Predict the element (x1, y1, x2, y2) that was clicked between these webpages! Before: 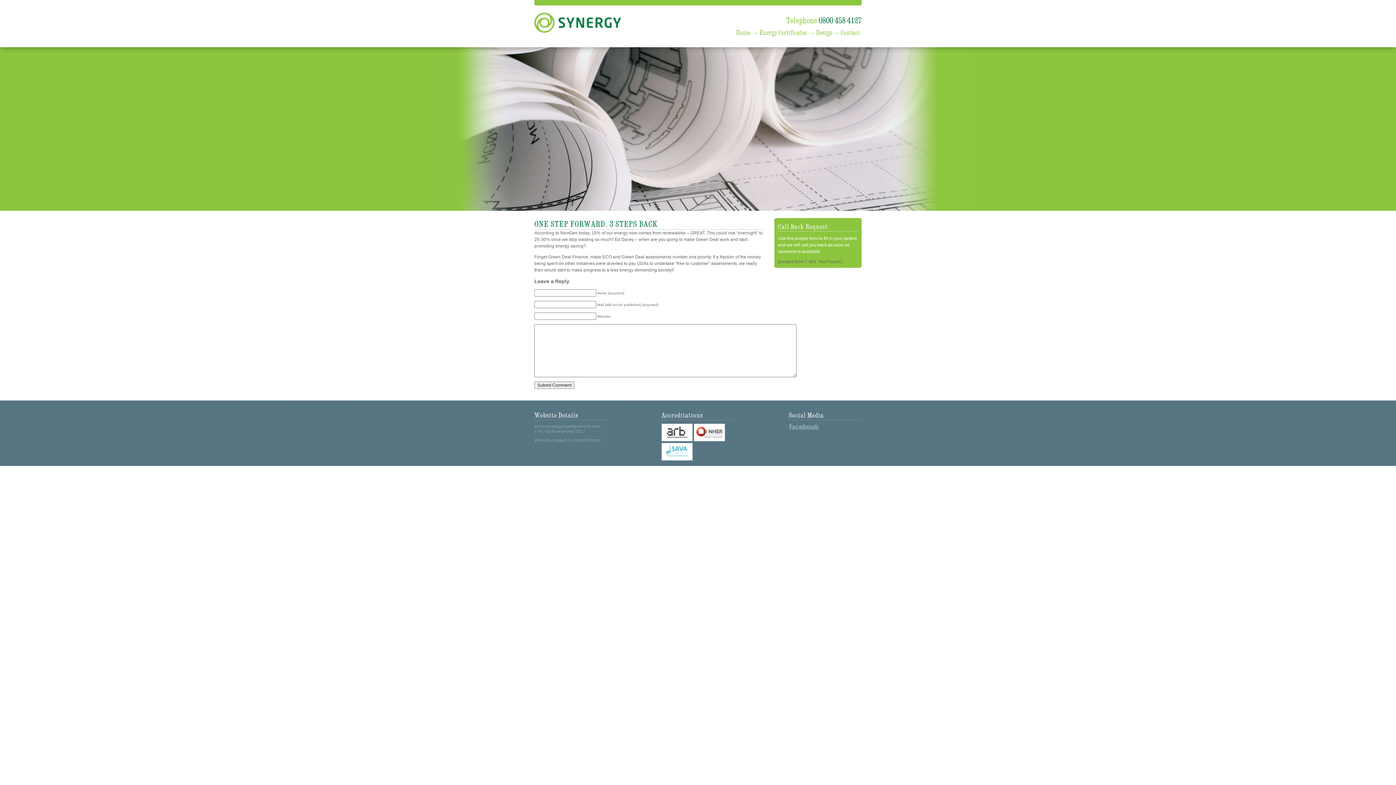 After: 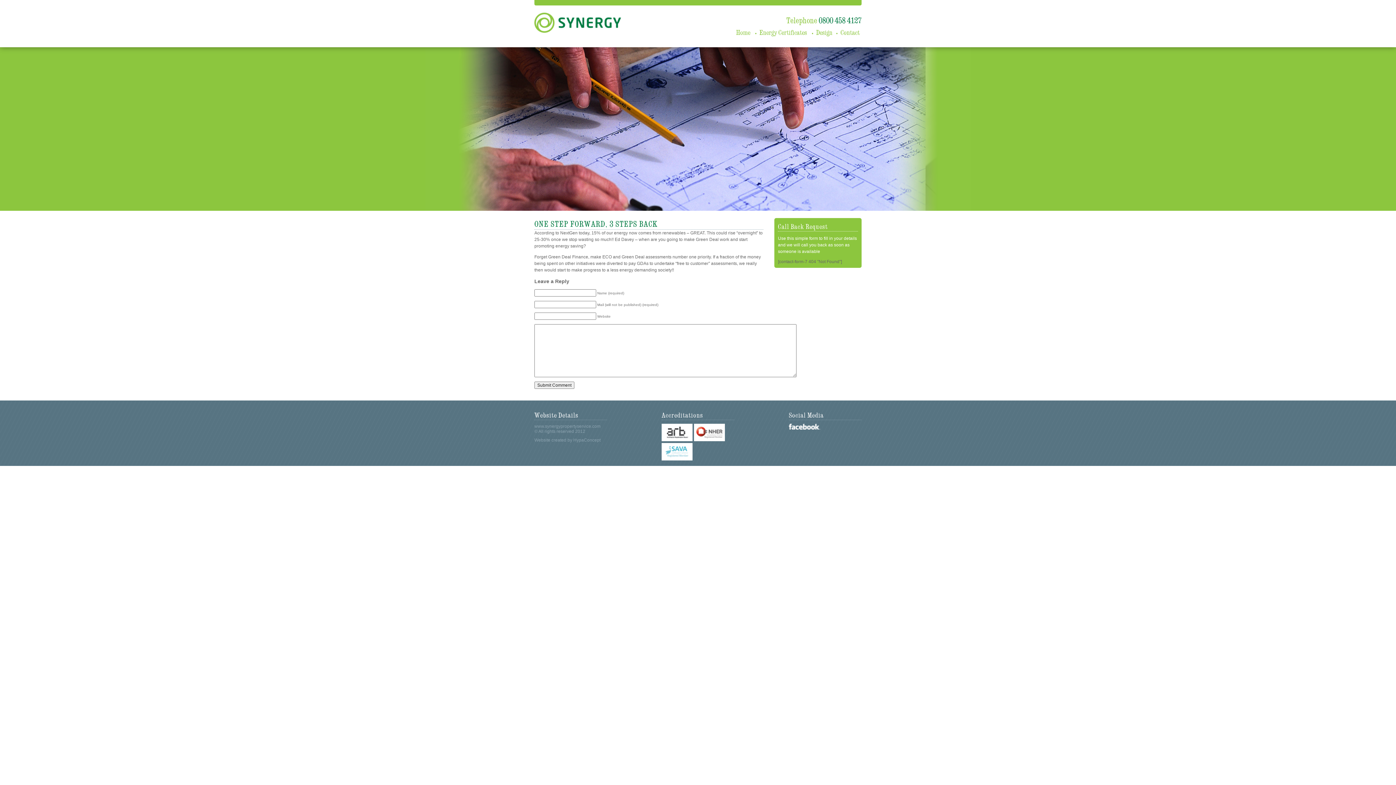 Action: bbox: (789, 423, 820, 429)